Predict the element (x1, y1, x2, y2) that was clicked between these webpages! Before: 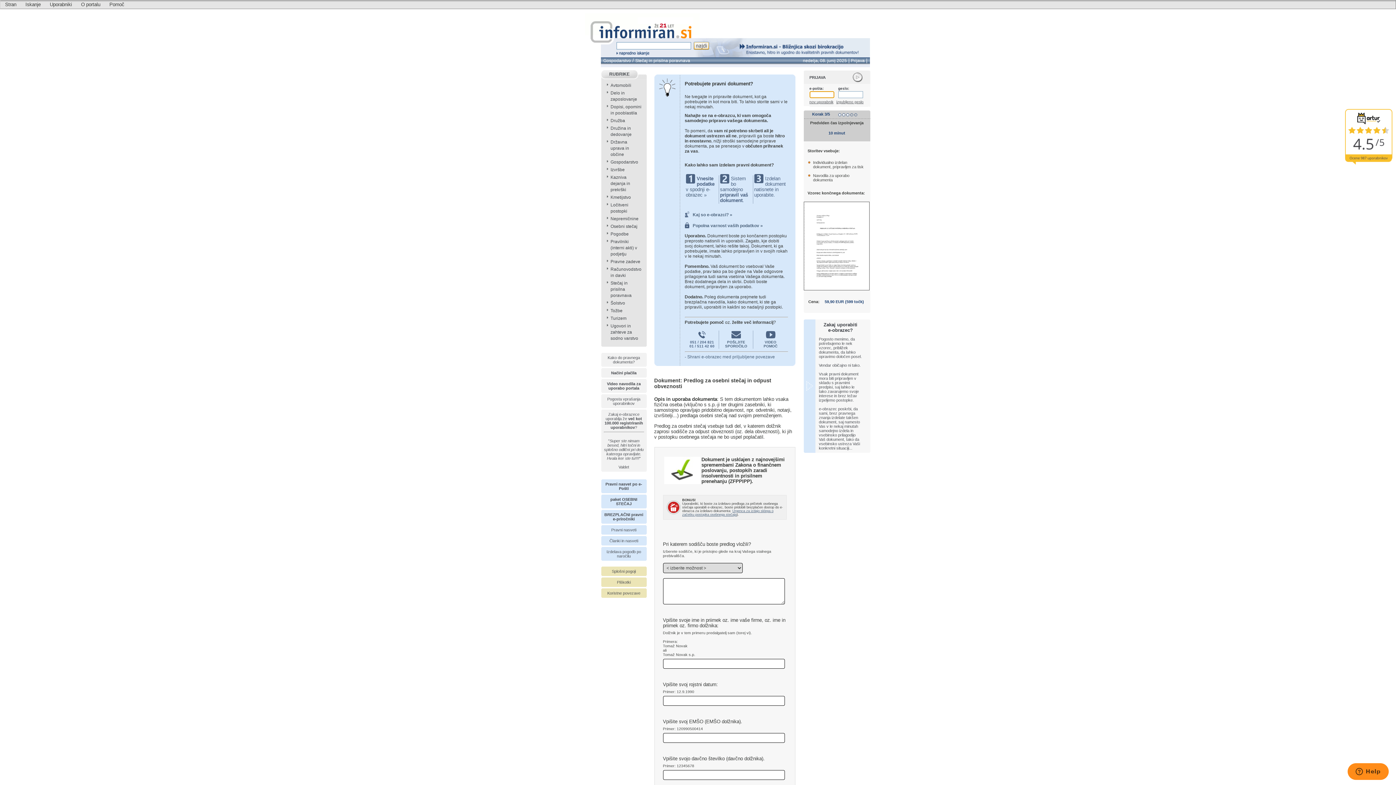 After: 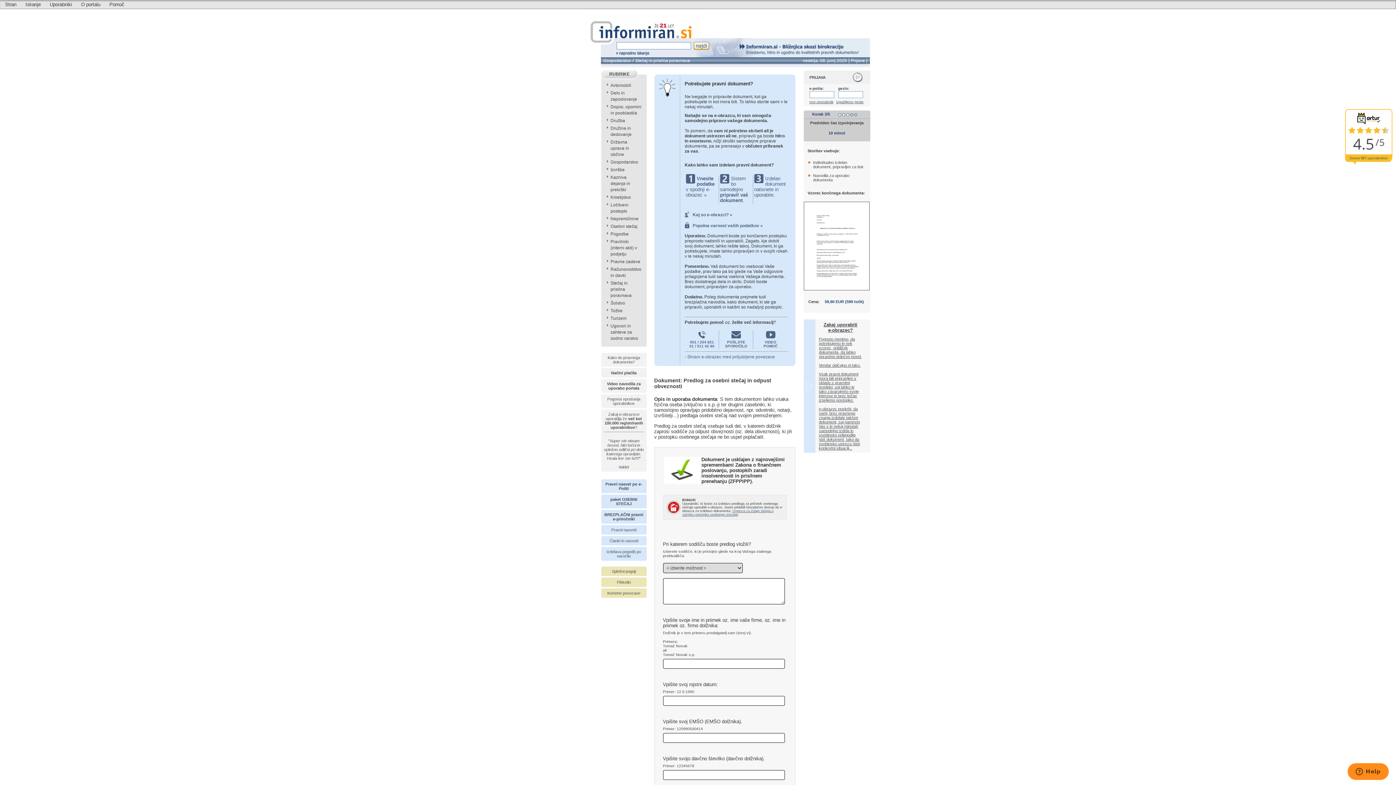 Action: label: Zakaj uporabiti
e-obrazec?

Pogosto menimo, da potrebujemo le nek vzorec, približek dokumenta, da lahko opravimo določen posel.

Vendar običajno ni tako.

Vsak pravni dokument mora biti pripravljen v skladu s pravnimi predpisi, saj lahko le tako zavarujemo svoje interese in brez težav izpeljemo postopke.

e-obrazec poskrbi, da sami, brez pravnega znanja izdelate takšen dokument, saj namesto Vas v le nekaj minutah samodejno izdela in vsebinsko prilagodijo Vaš dokument, tako da vsebinsko ustreza Vaši konkretni situaciji... bbox: (819, 322, 862, 450)